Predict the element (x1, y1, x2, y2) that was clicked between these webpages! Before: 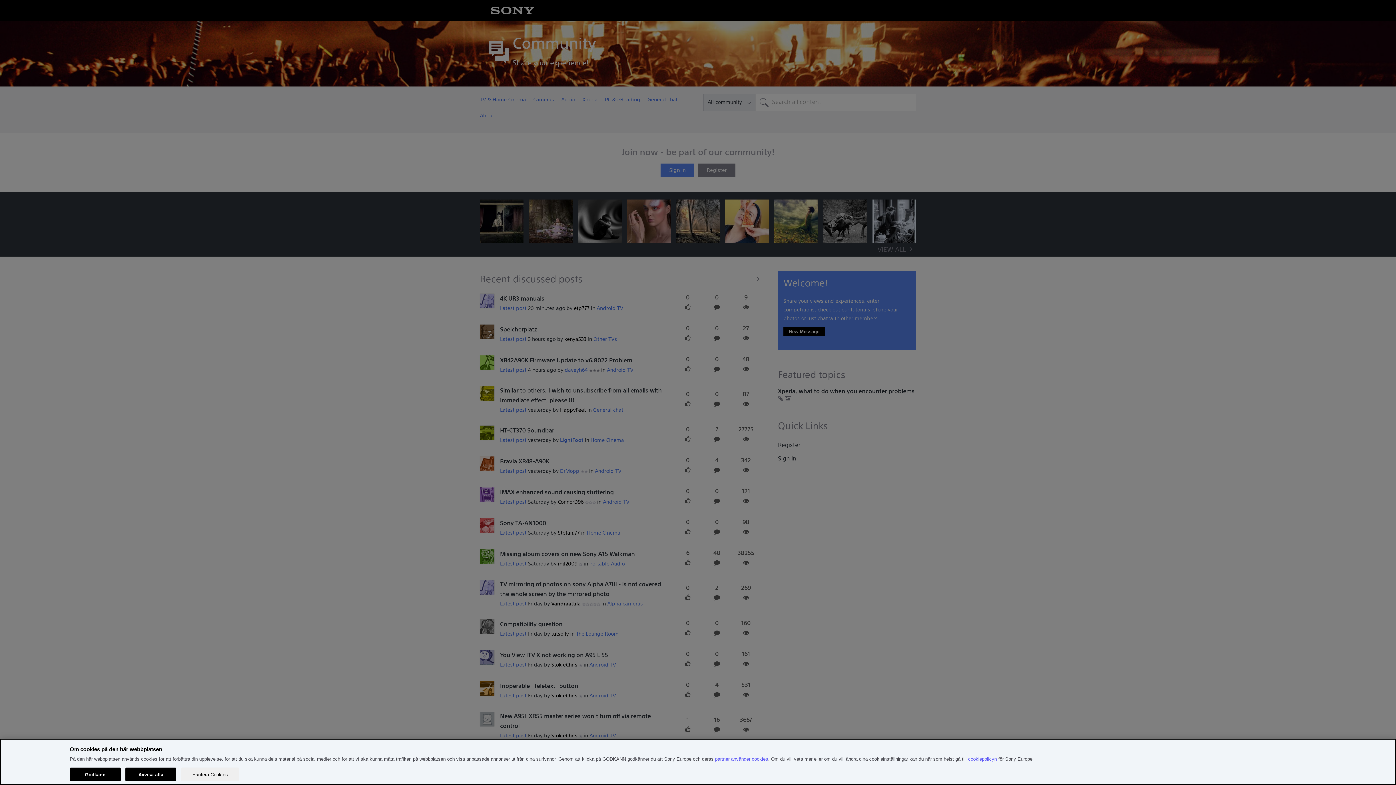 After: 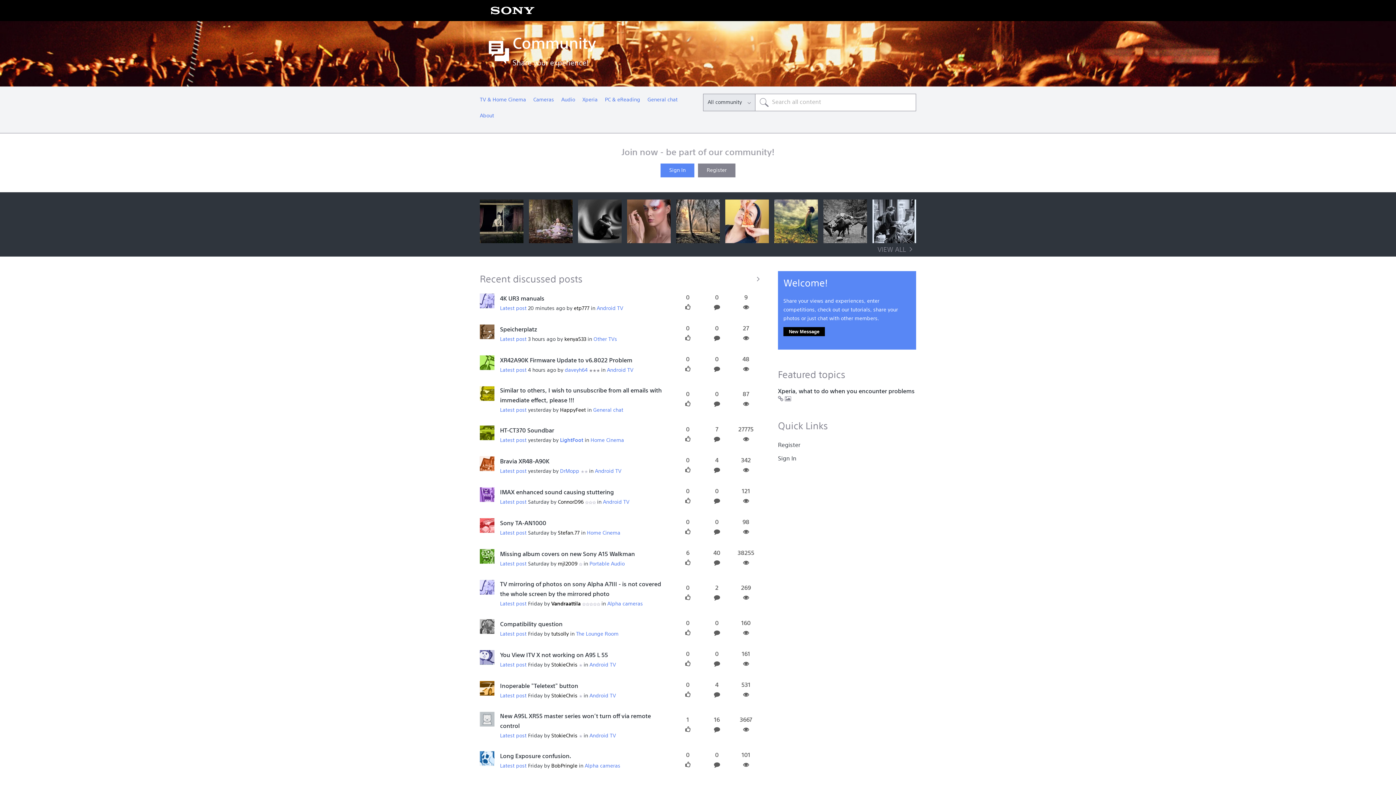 Action: bbox: (69, 768, 120, 781) label: Godkänn